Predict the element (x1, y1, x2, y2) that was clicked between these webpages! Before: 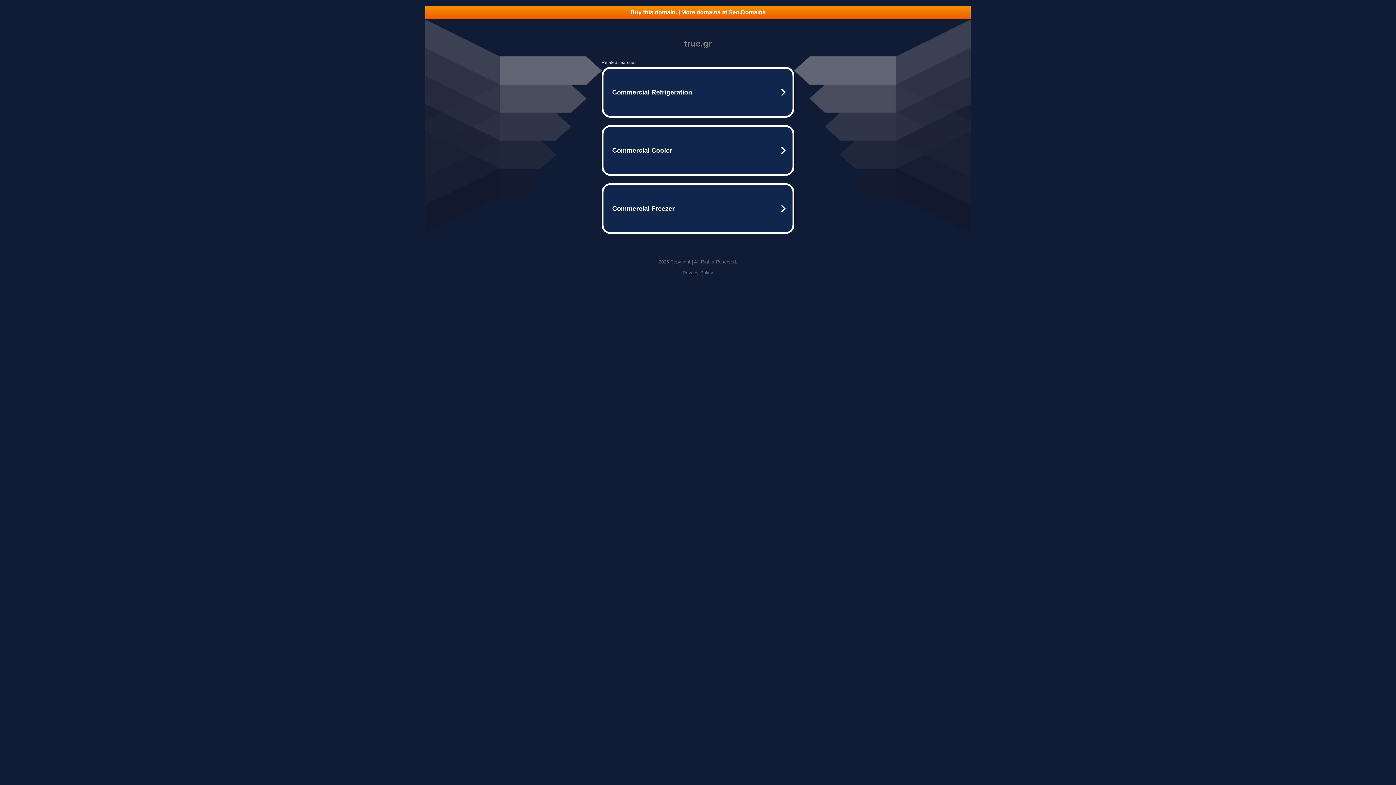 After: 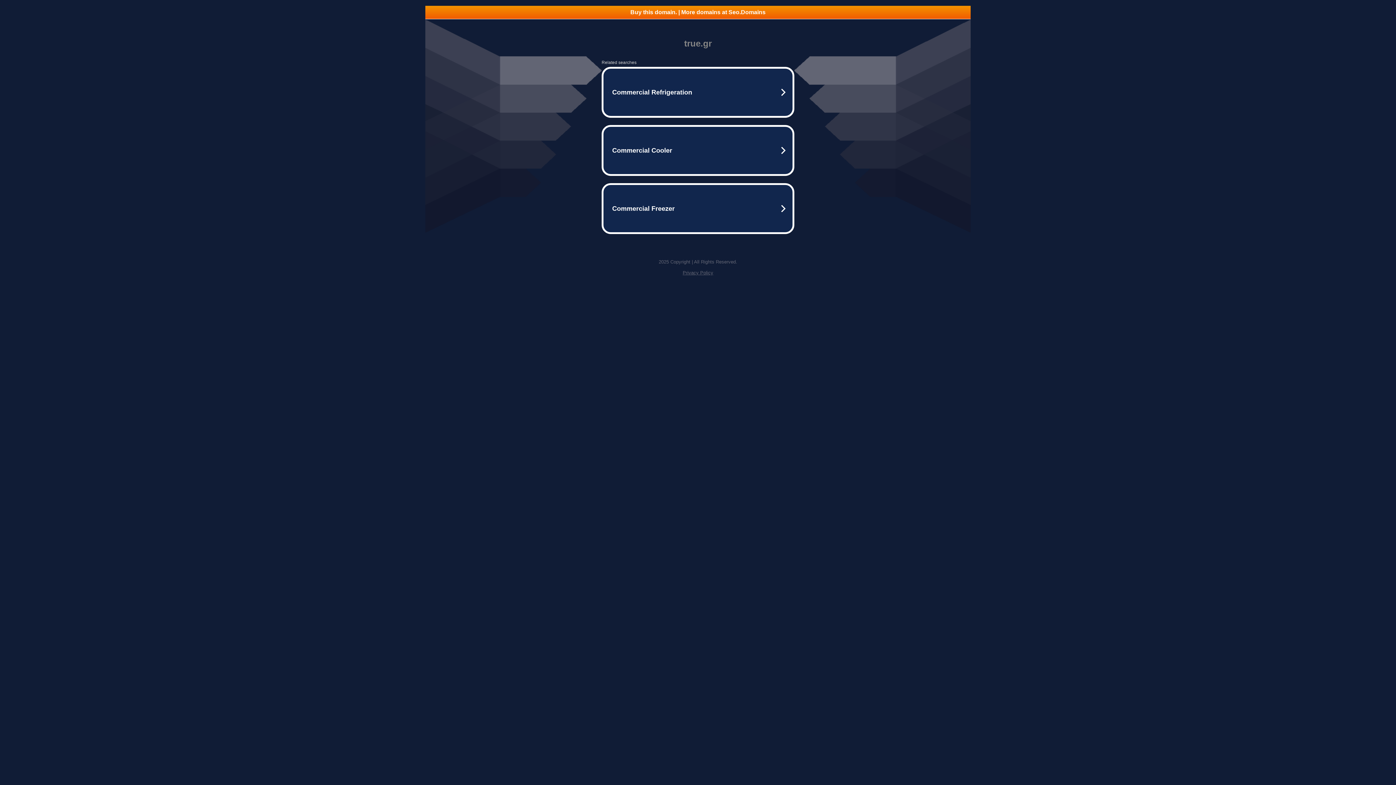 Action: bbox: (682, 270, 713, 275) label: Privacy Policy